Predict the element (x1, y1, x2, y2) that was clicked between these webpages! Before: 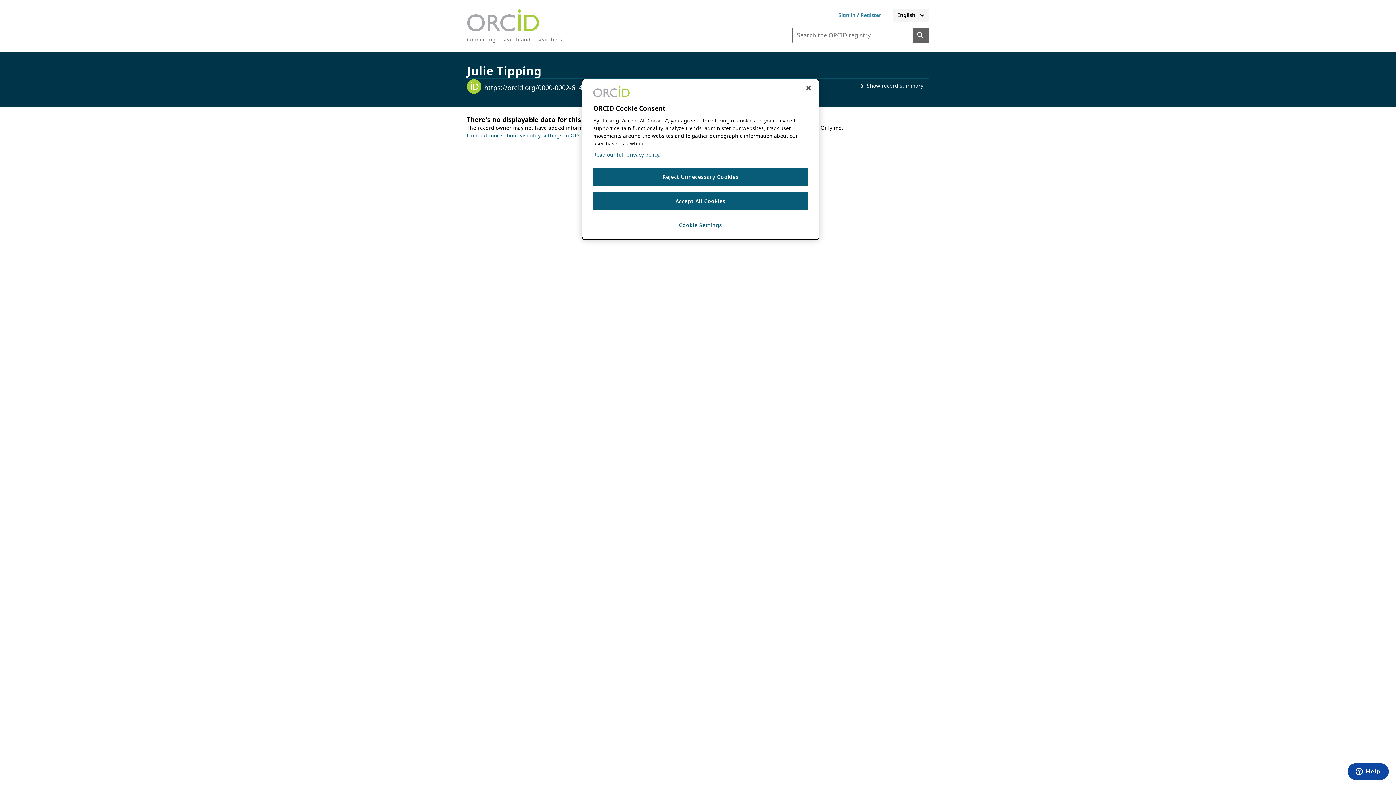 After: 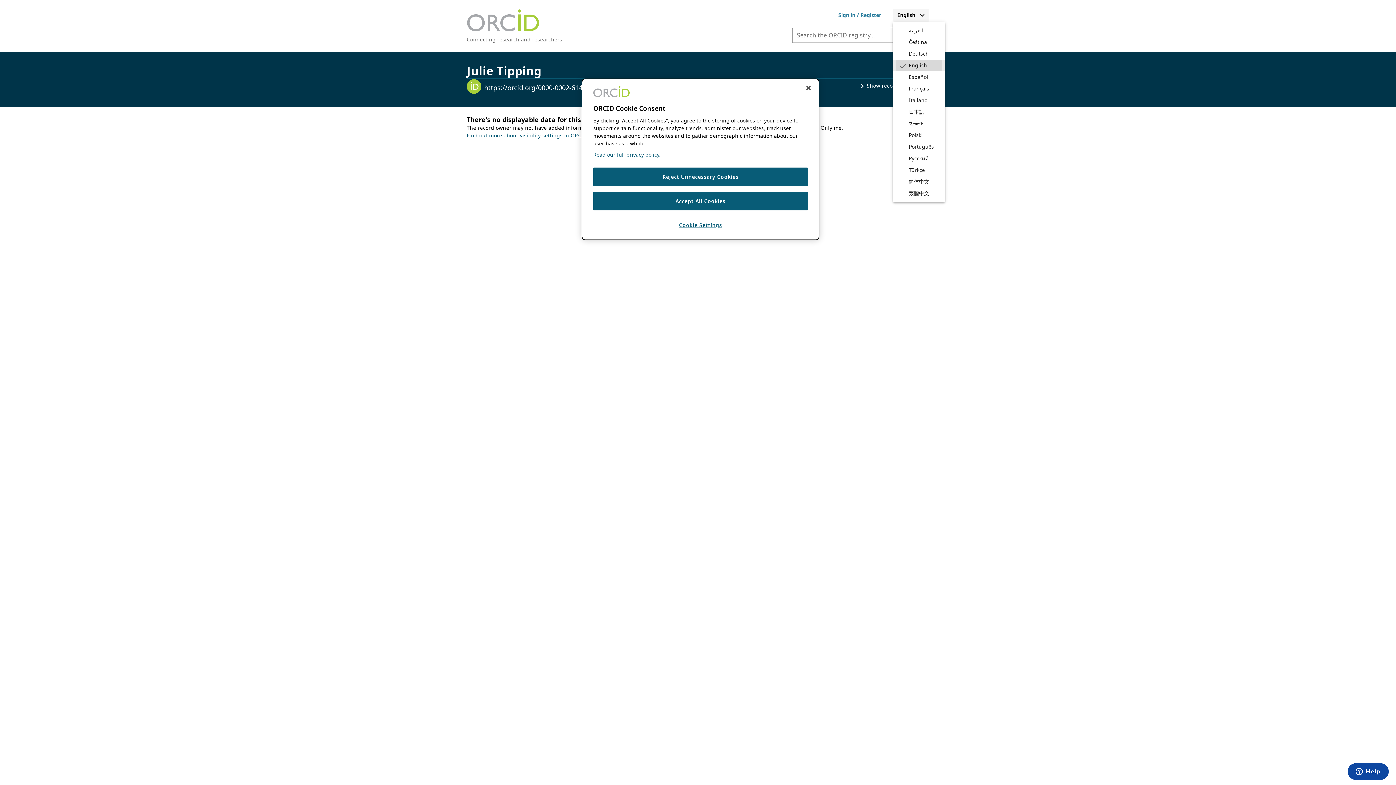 Action: bbox: (893, 8, 929, 21) label: Select your preferred language. Current language is English